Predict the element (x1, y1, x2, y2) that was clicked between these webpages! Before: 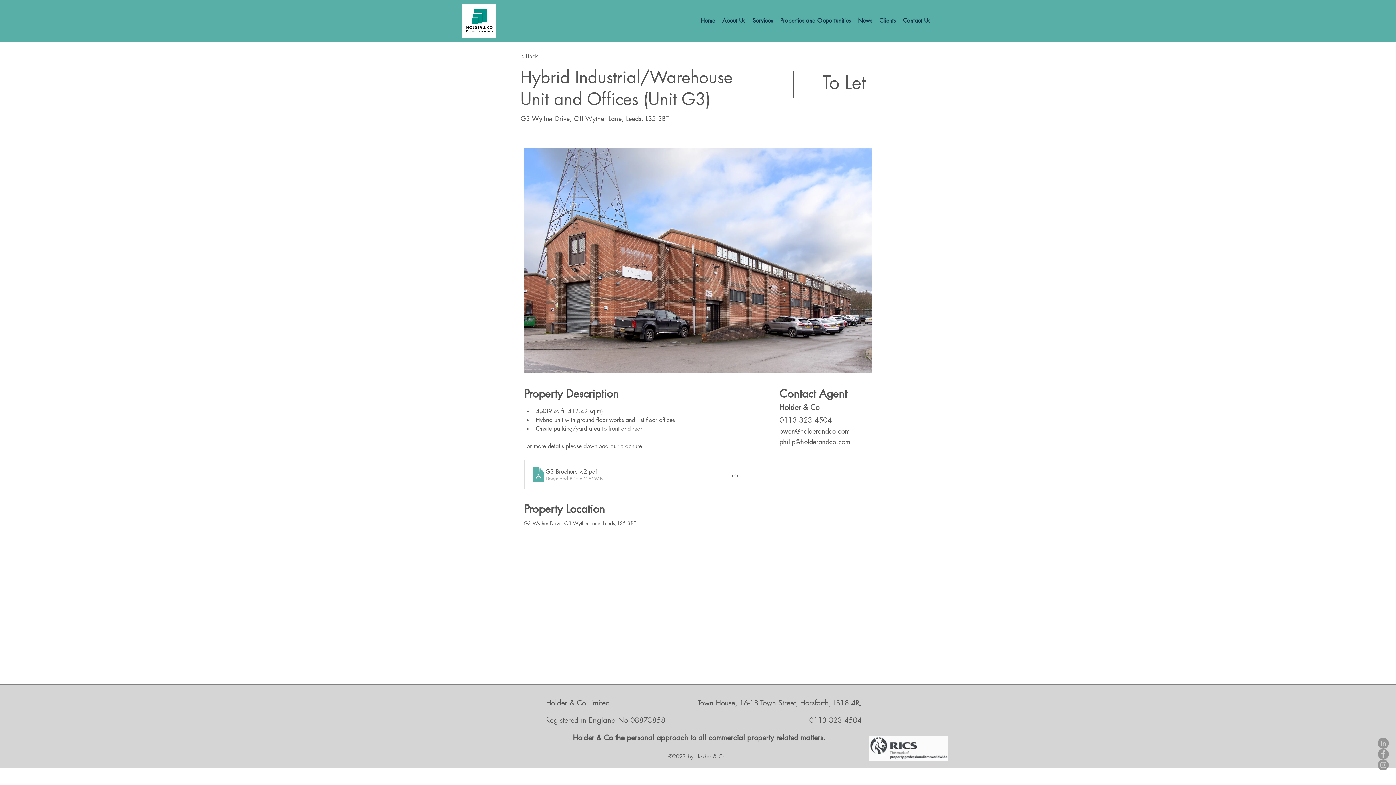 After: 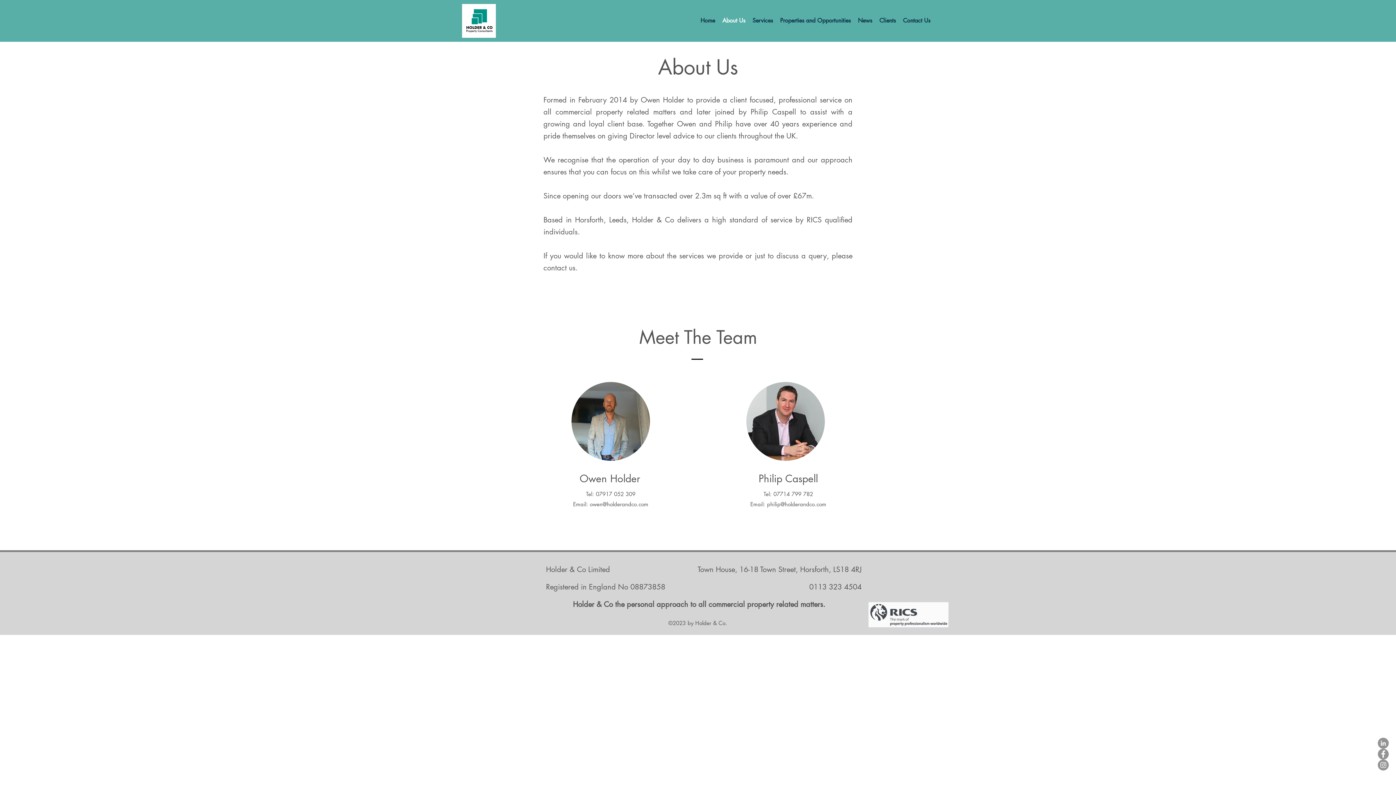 Action: label: About Us bbox: (718, 15, 749, 26)